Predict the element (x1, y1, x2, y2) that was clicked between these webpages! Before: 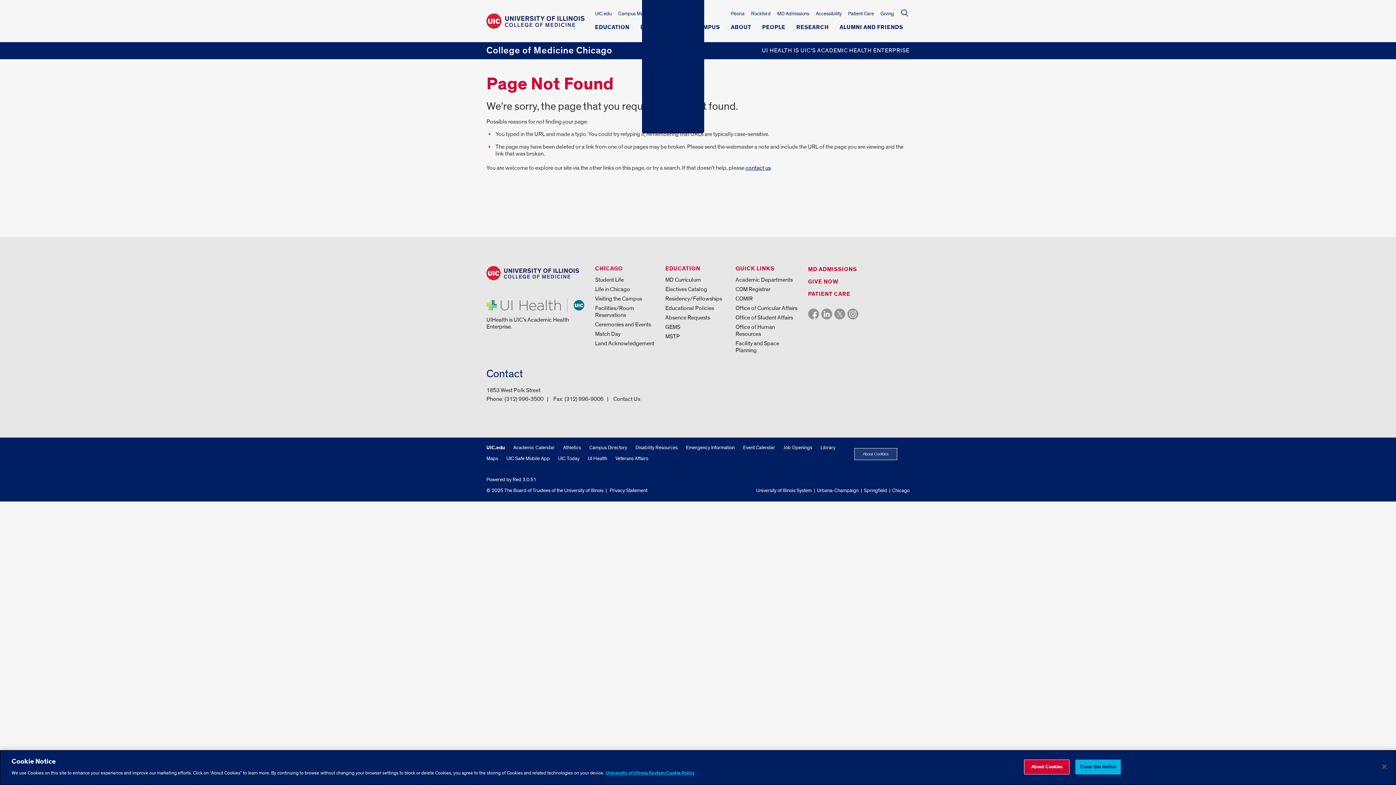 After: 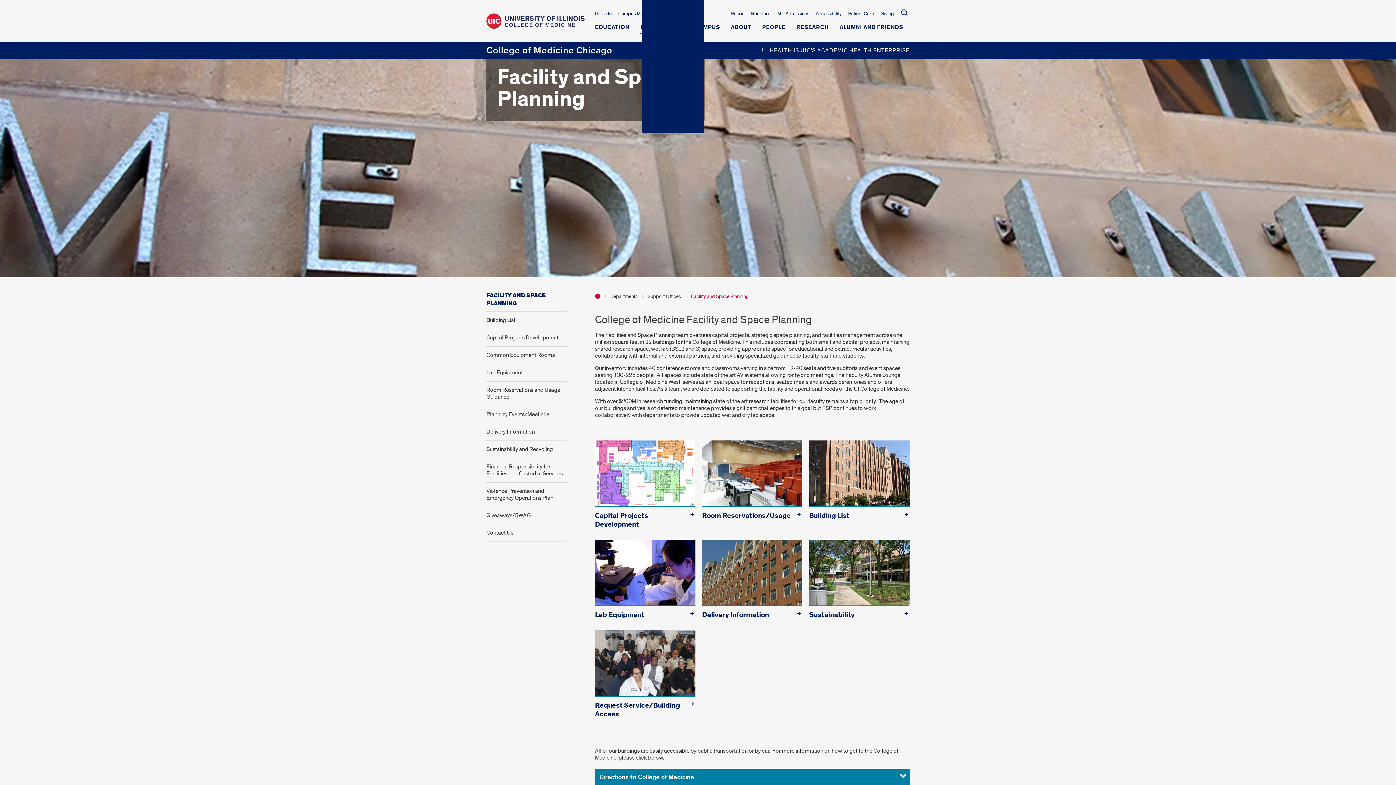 Action: label: Facility and Space Planning bbox: (735, 340, 779, 354)